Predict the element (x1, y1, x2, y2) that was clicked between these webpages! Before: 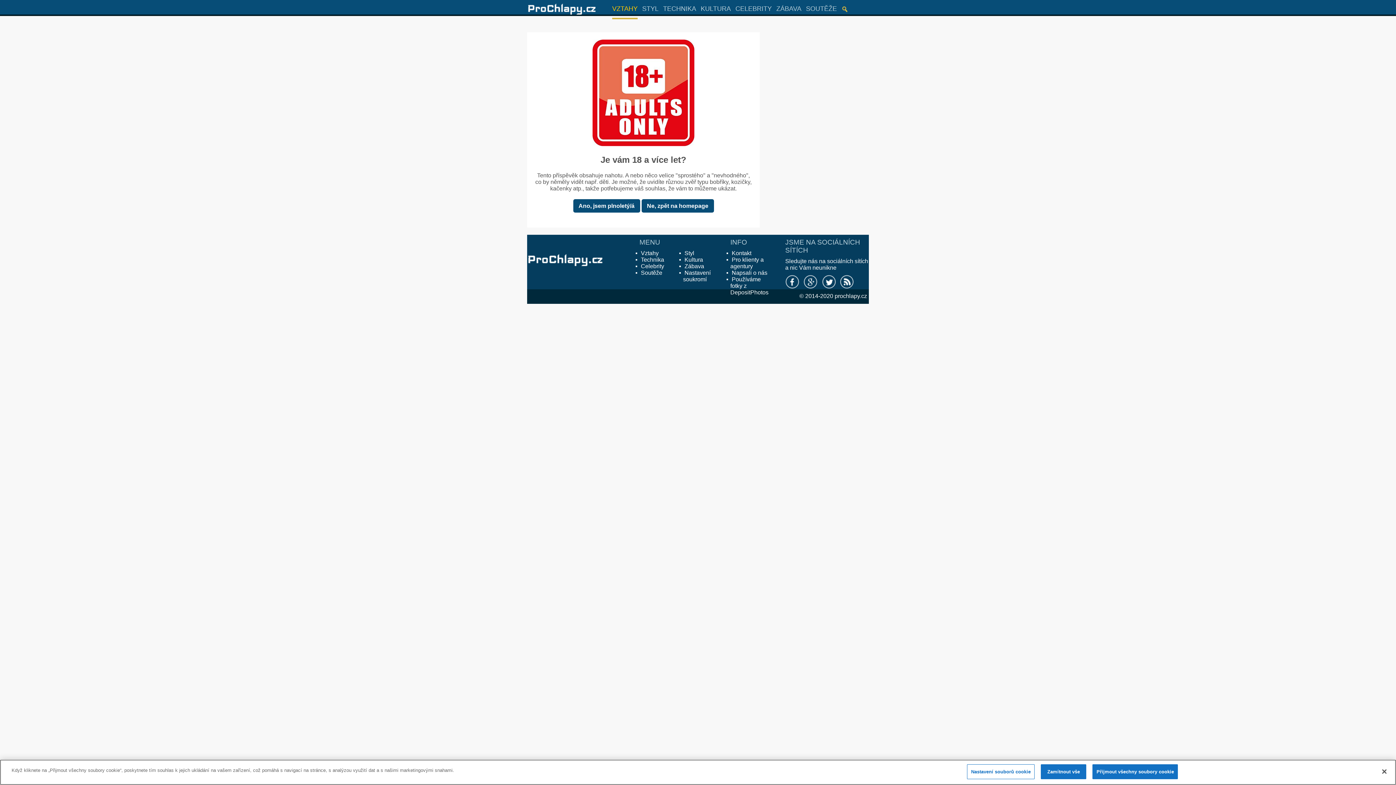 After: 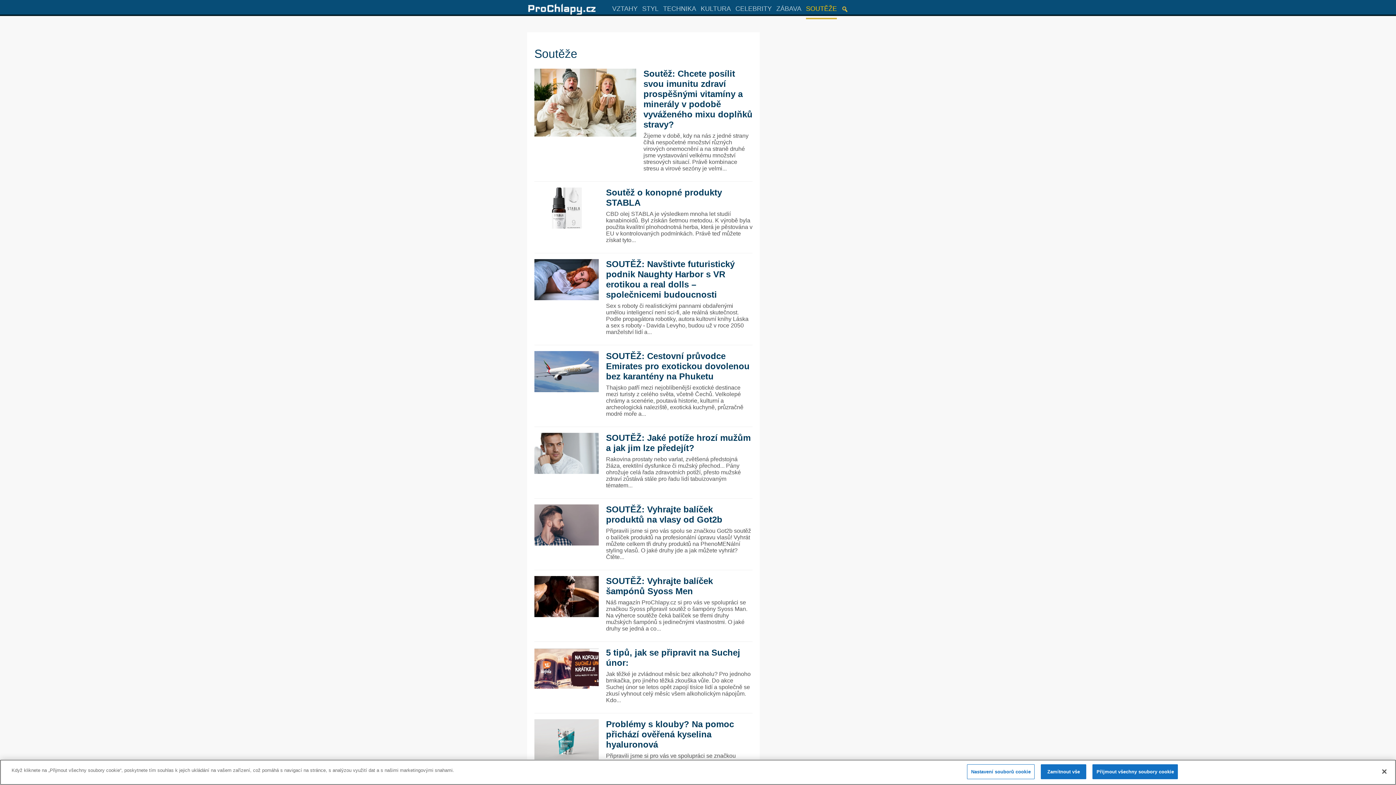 Action: label: SOUTĚŽE bbox: (806, 0, 837, 17)